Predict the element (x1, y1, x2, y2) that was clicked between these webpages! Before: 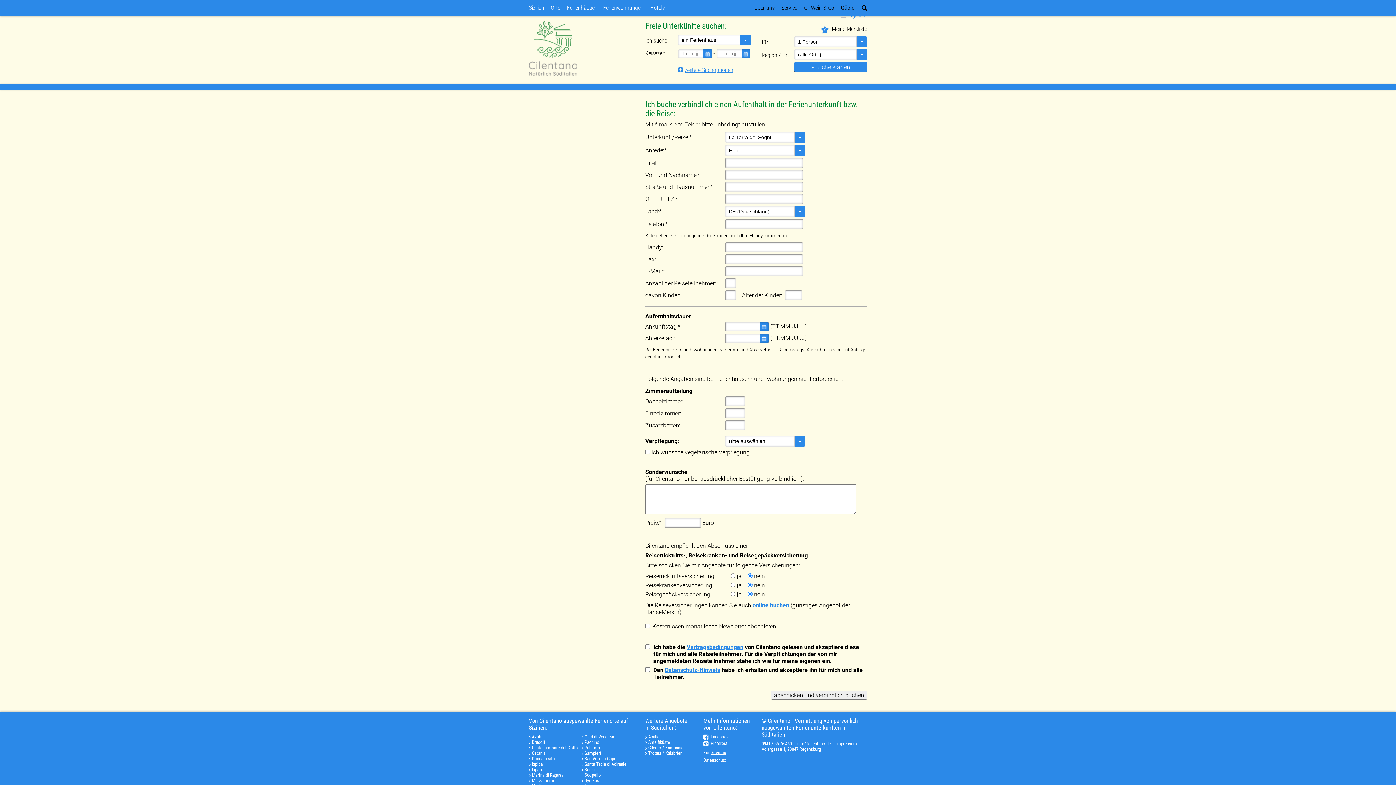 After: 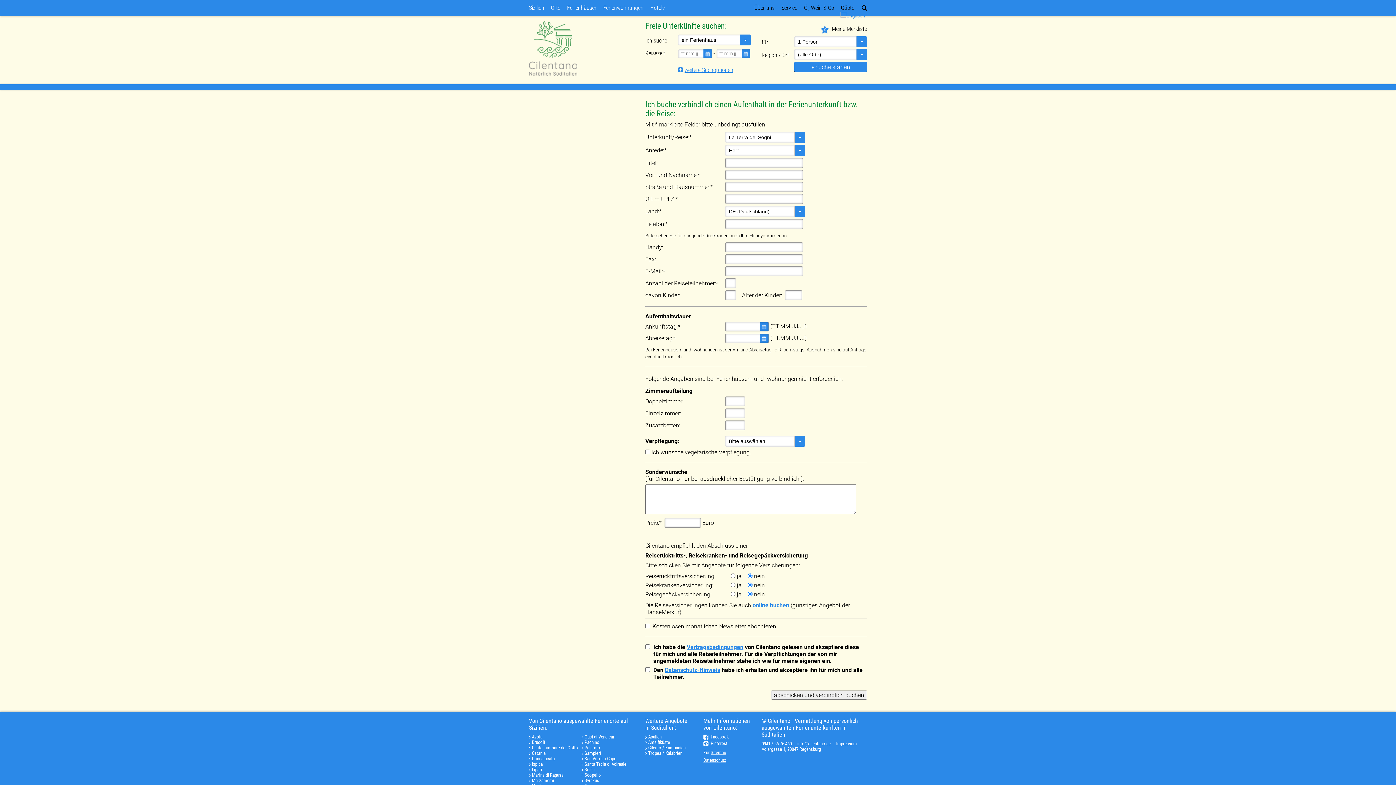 Action: bbox: (648, 740, 670, 745) label: Amalfiküste